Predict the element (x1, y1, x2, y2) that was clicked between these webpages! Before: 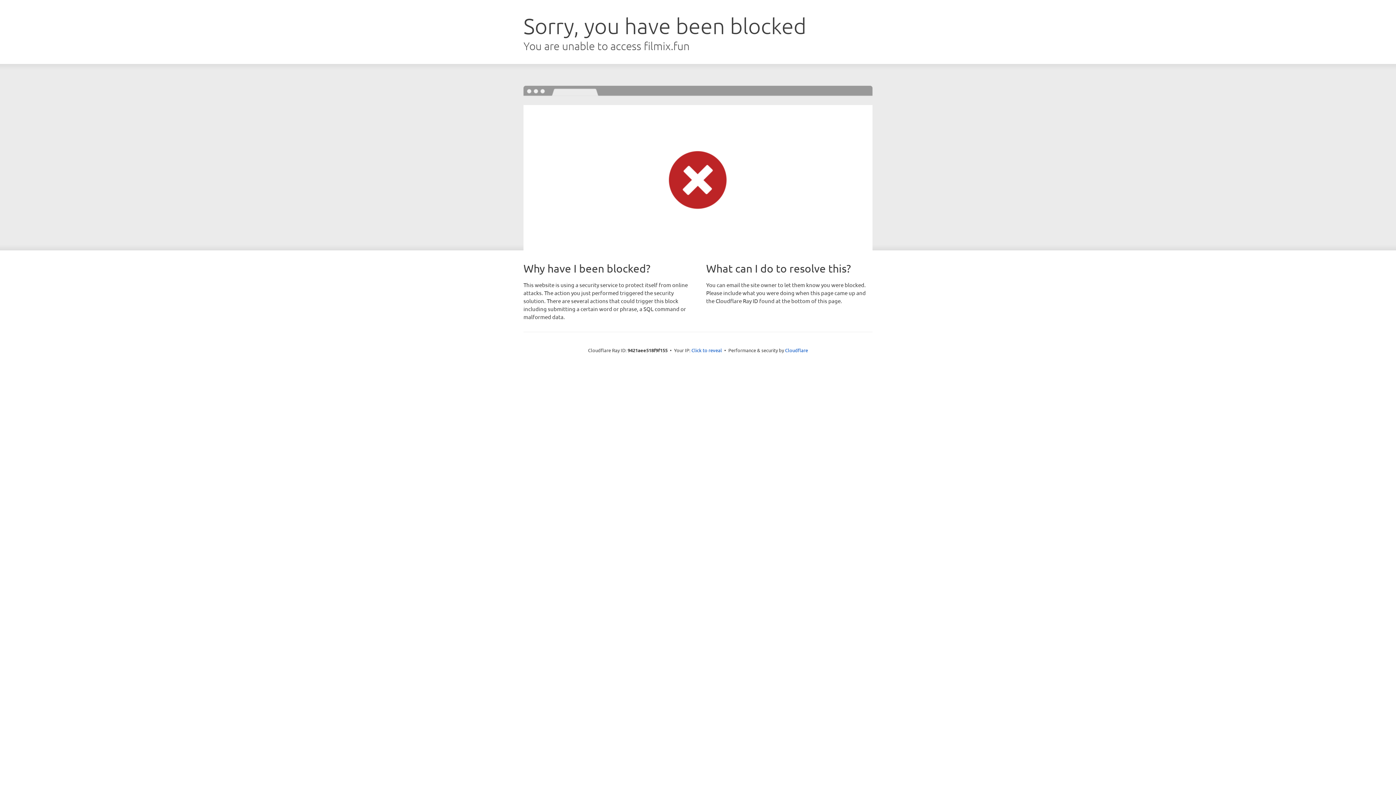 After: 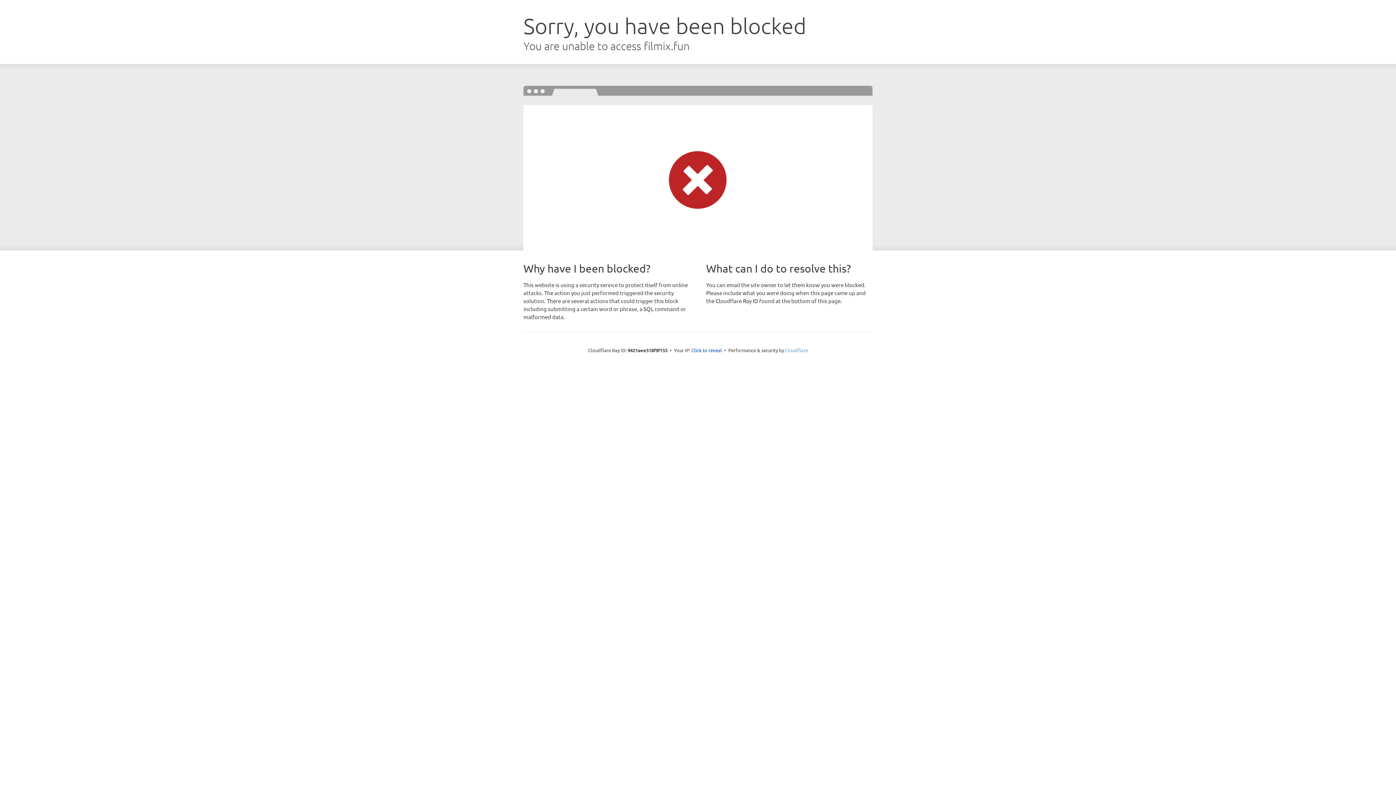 Action: bbox: (785, 347, 808, 353) label: Cloudflare